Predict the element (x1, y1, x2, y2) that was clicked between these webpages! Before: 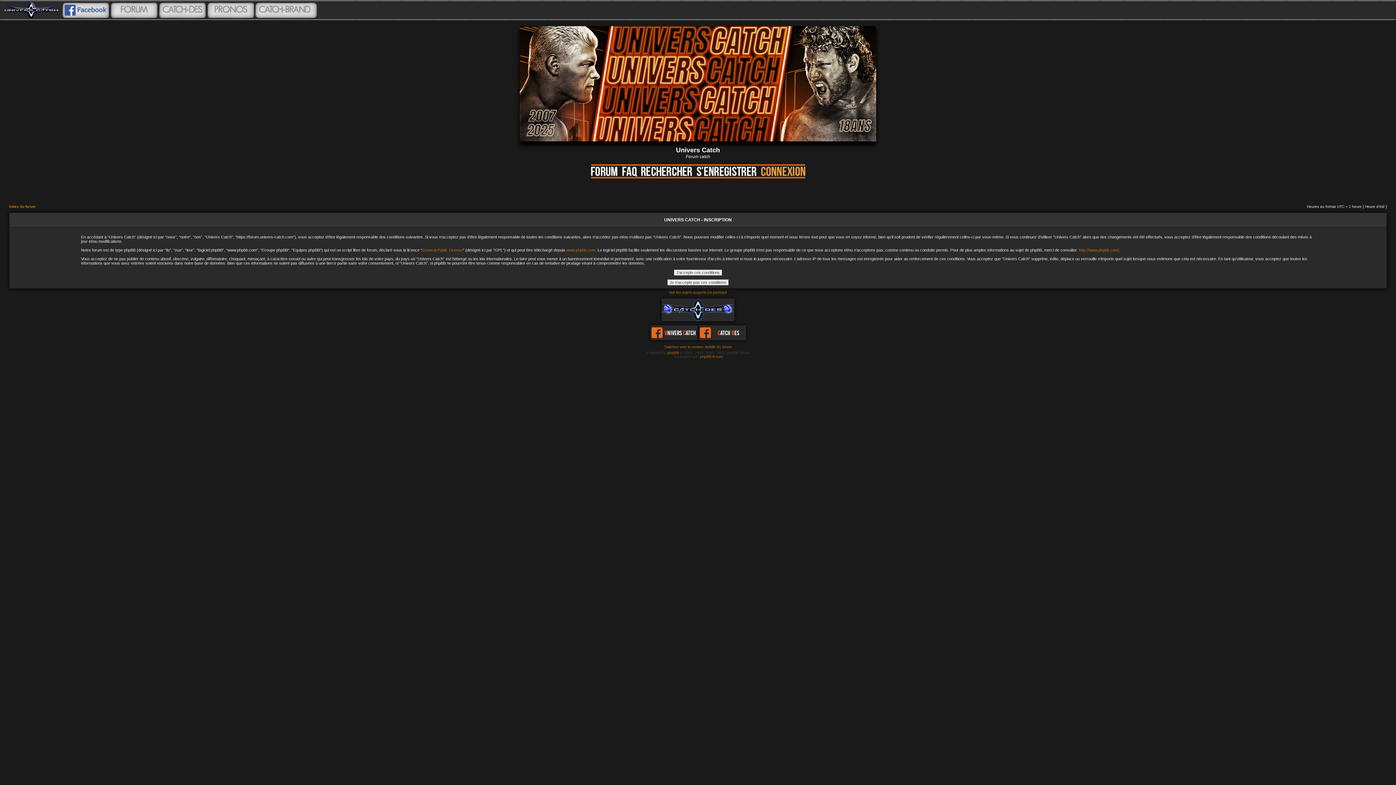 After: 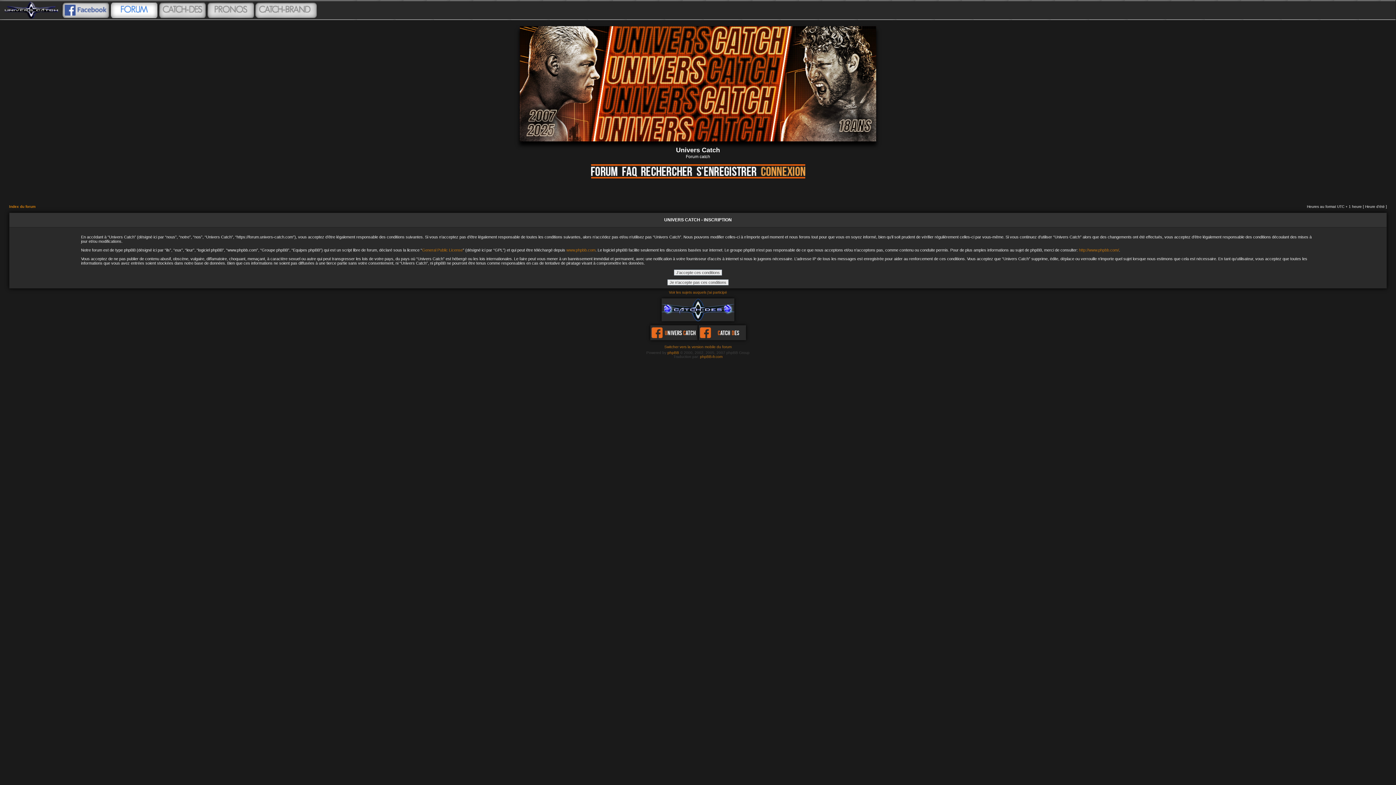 Action: bbox: (110, 2, 157, 18)